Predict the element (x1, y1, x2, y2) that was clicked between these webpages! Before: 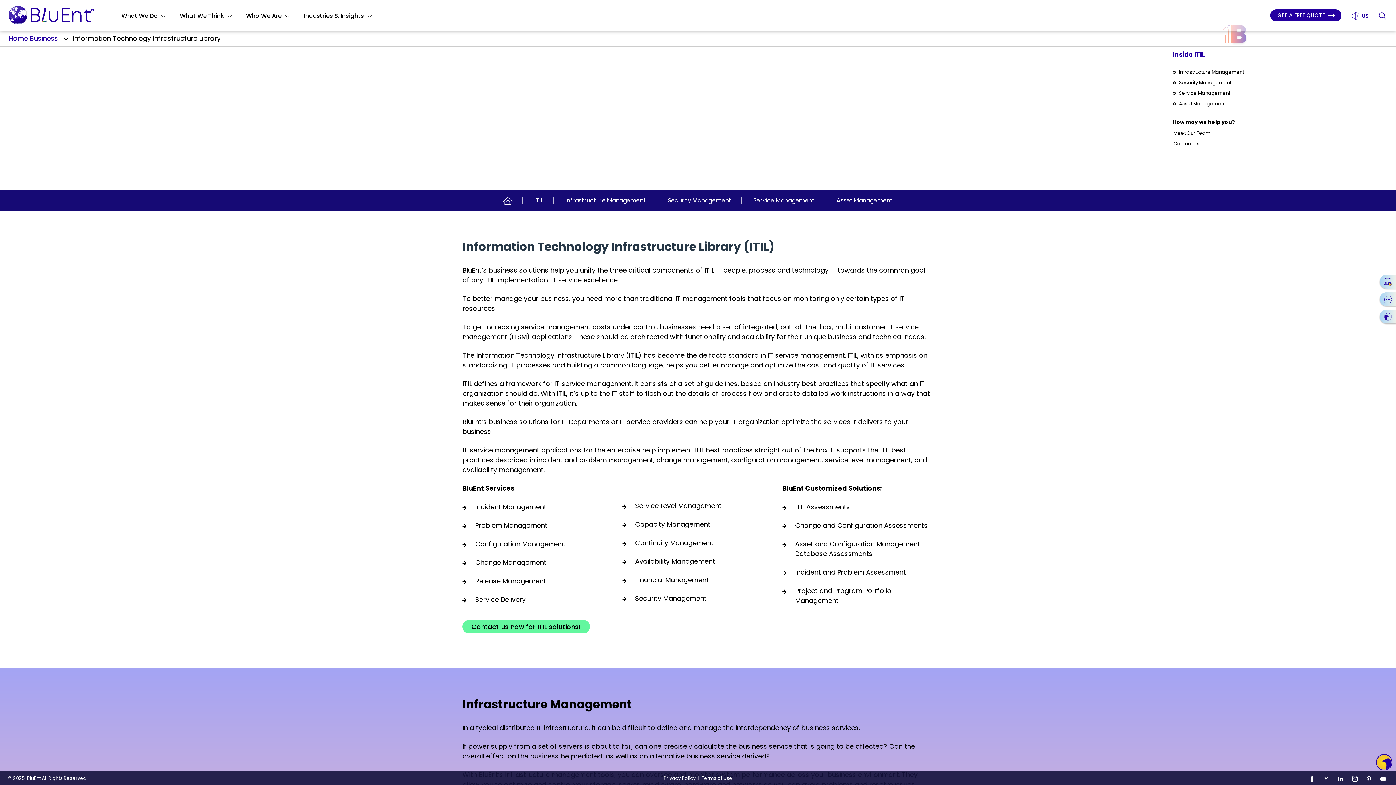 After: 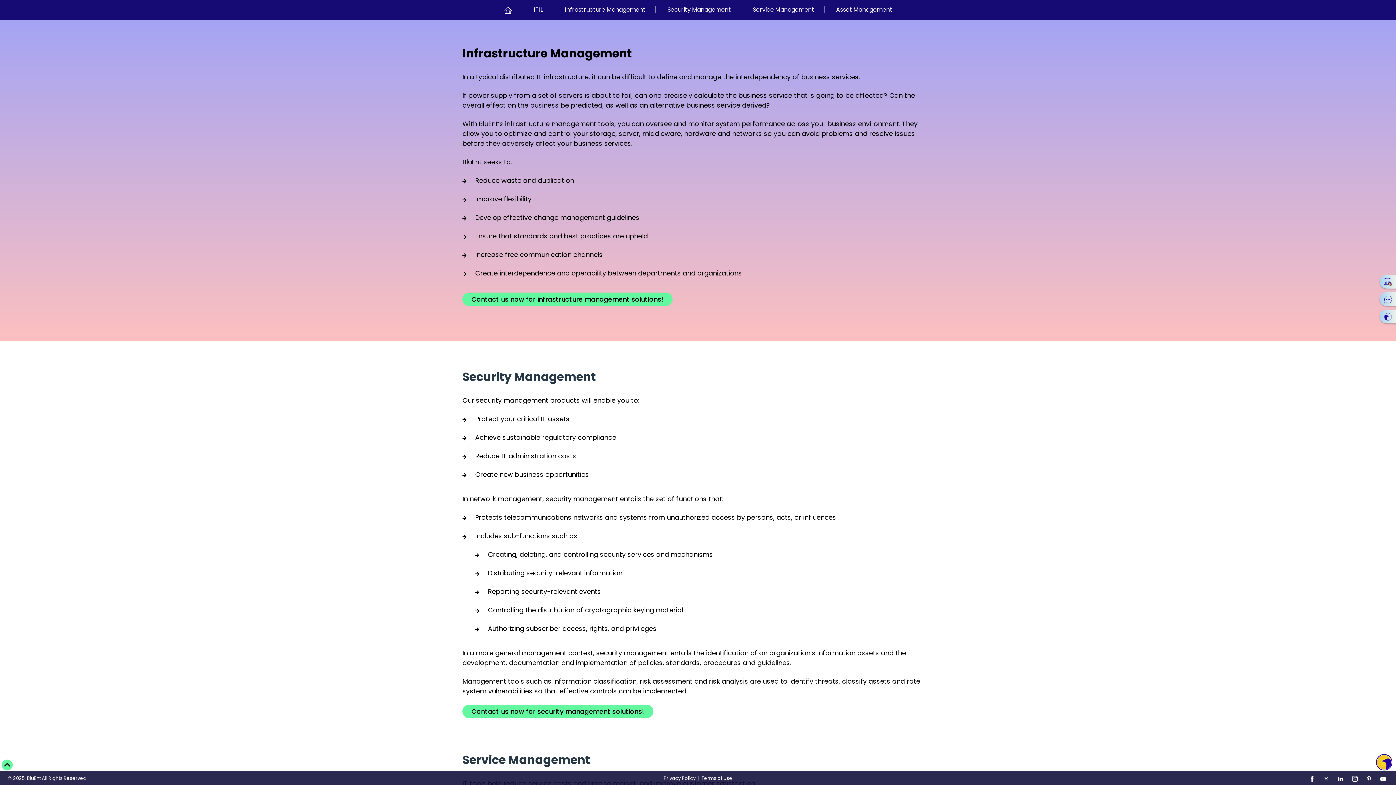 Action: label: Infrastructure Management bbox: (565, 196, 646, 204)